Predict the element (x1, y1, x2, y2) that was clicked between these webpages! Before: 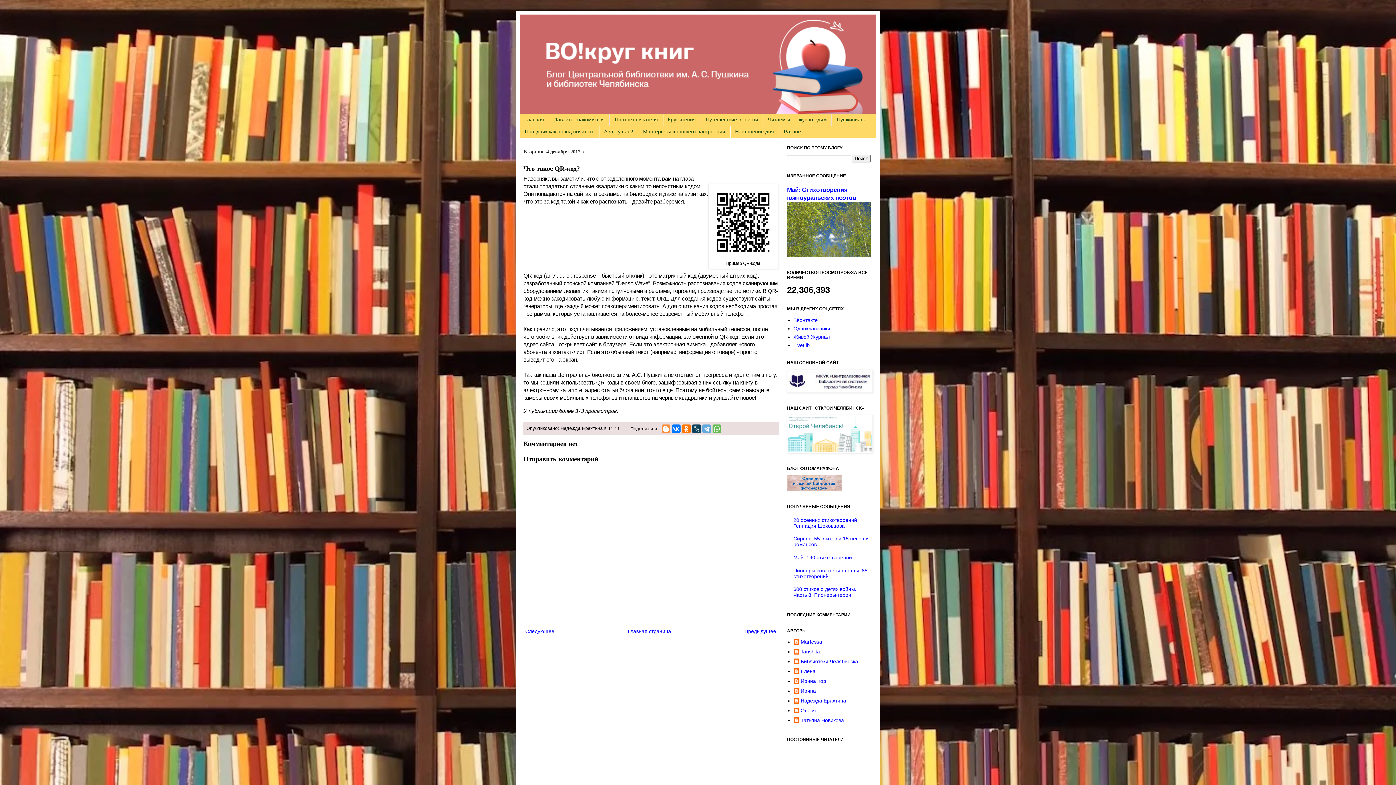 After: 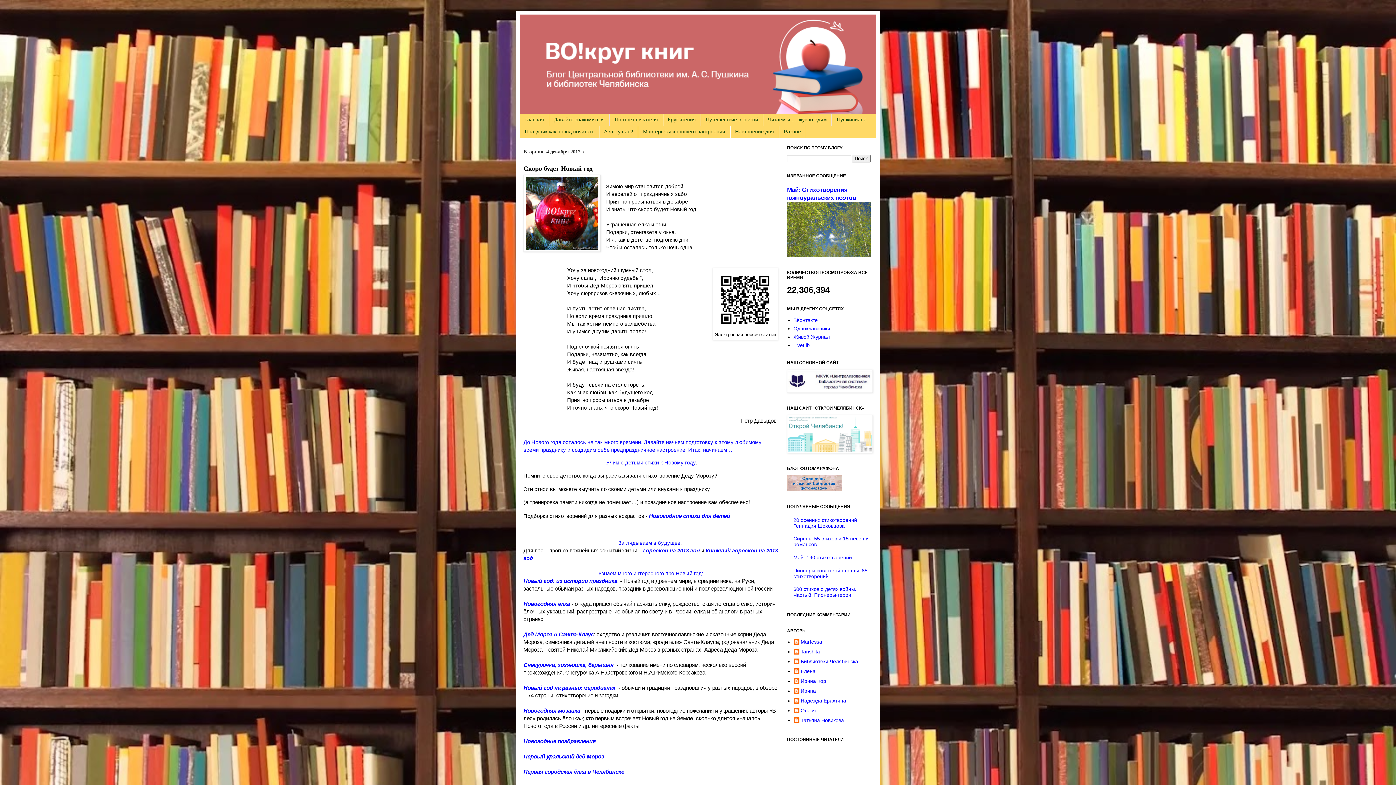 Action: bbox: (523, 626, 556, 636) label: Следующее